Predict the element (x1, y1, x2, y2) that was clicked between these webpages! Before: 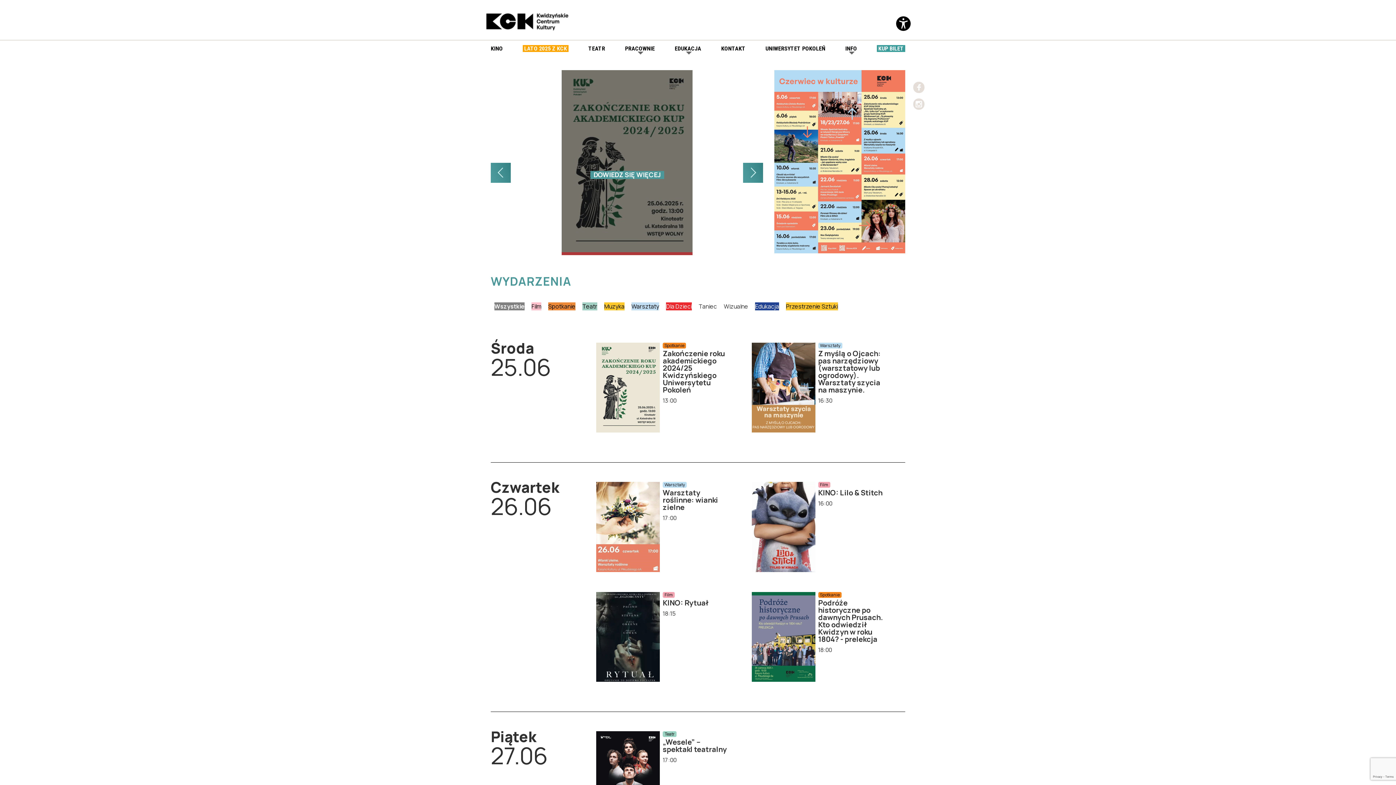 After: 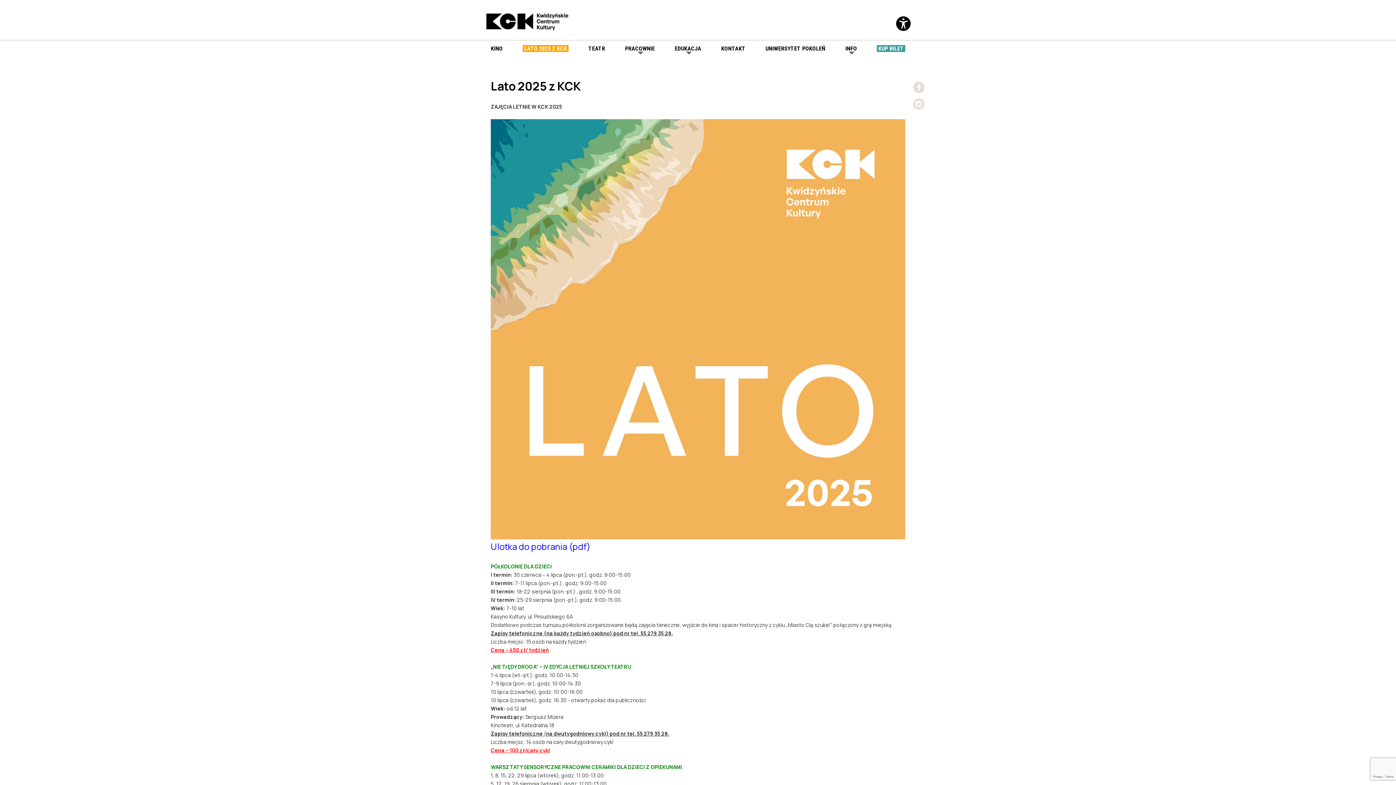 Action: label:  LATO 2025 Z KCK  bbox: (522, 45, 568, 52)